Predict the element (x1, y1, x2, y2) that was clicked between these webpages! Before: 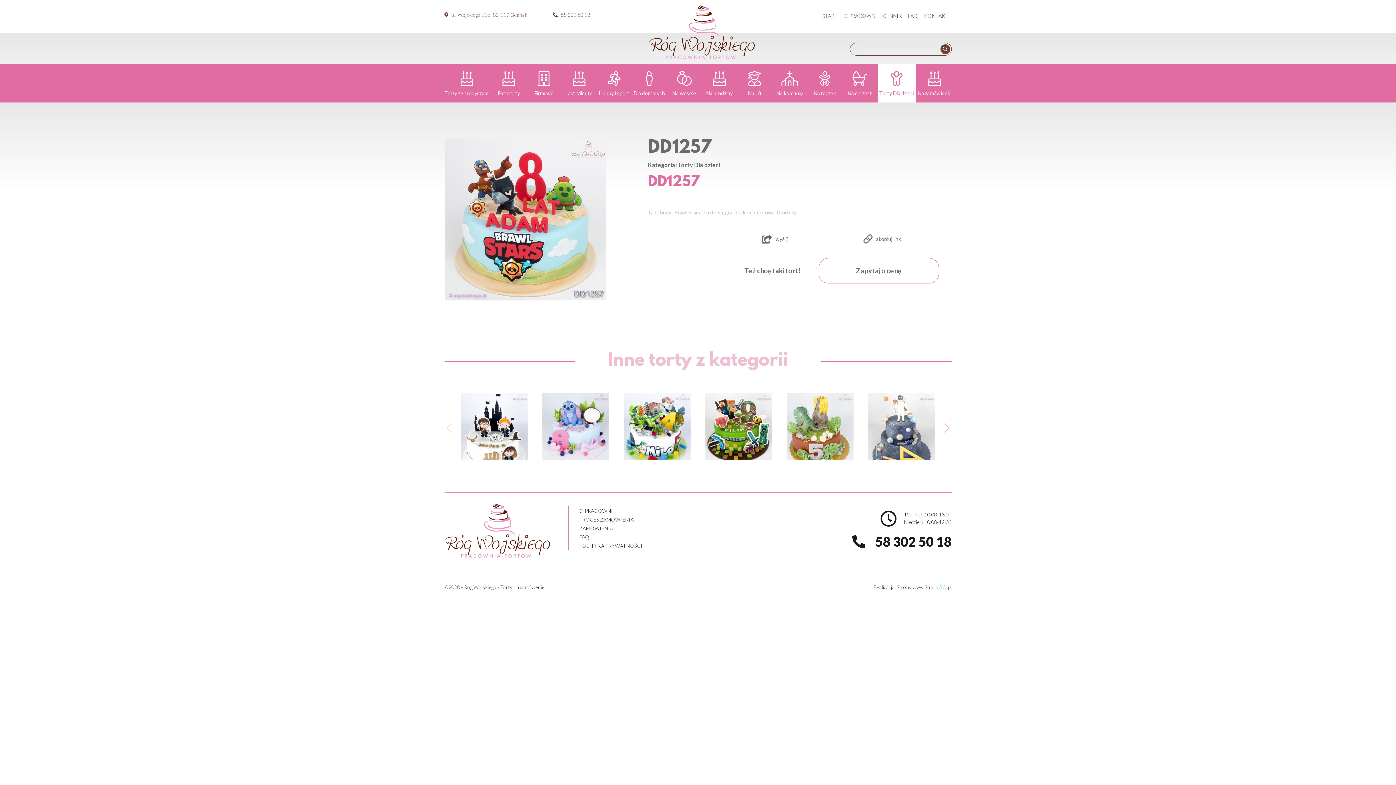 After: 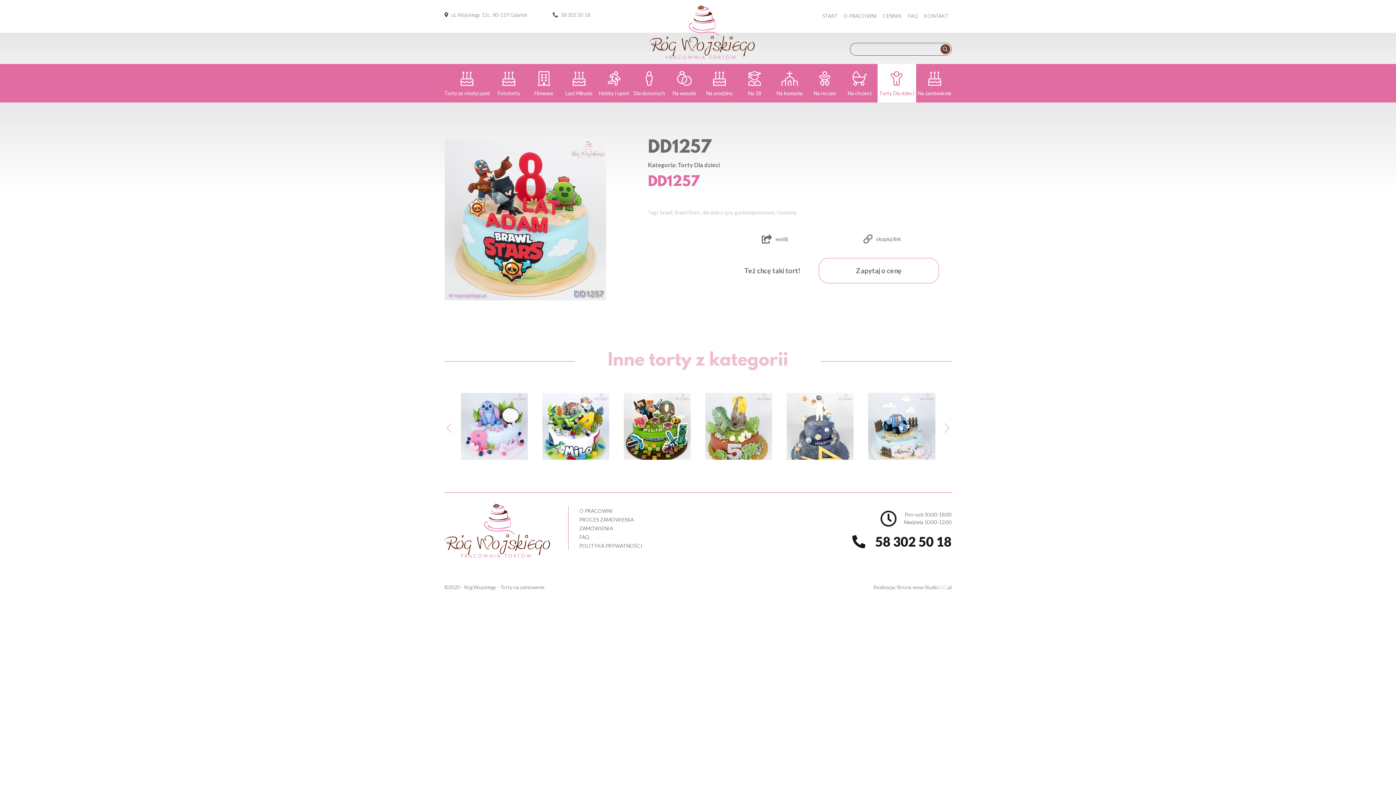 Action: bbox: (935, 393, 950, 463)